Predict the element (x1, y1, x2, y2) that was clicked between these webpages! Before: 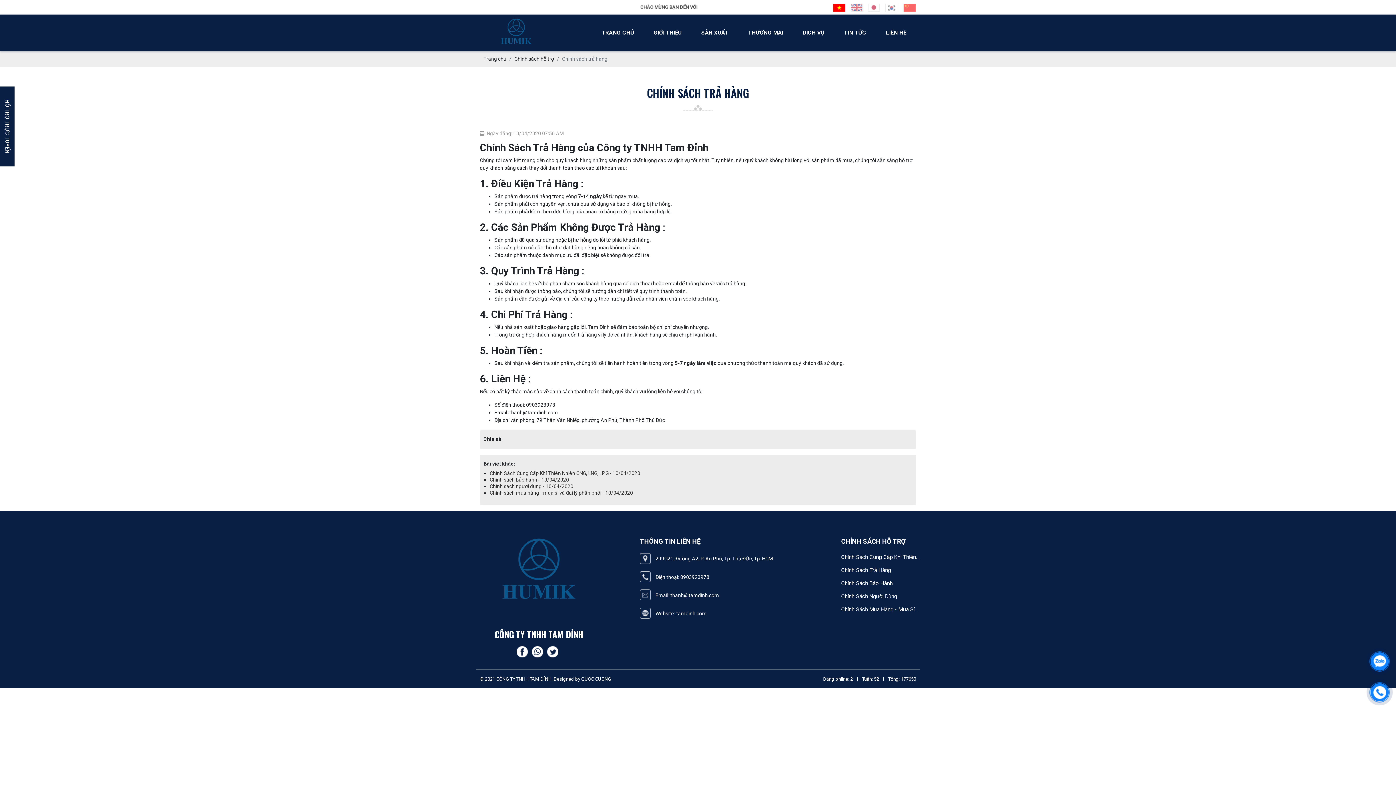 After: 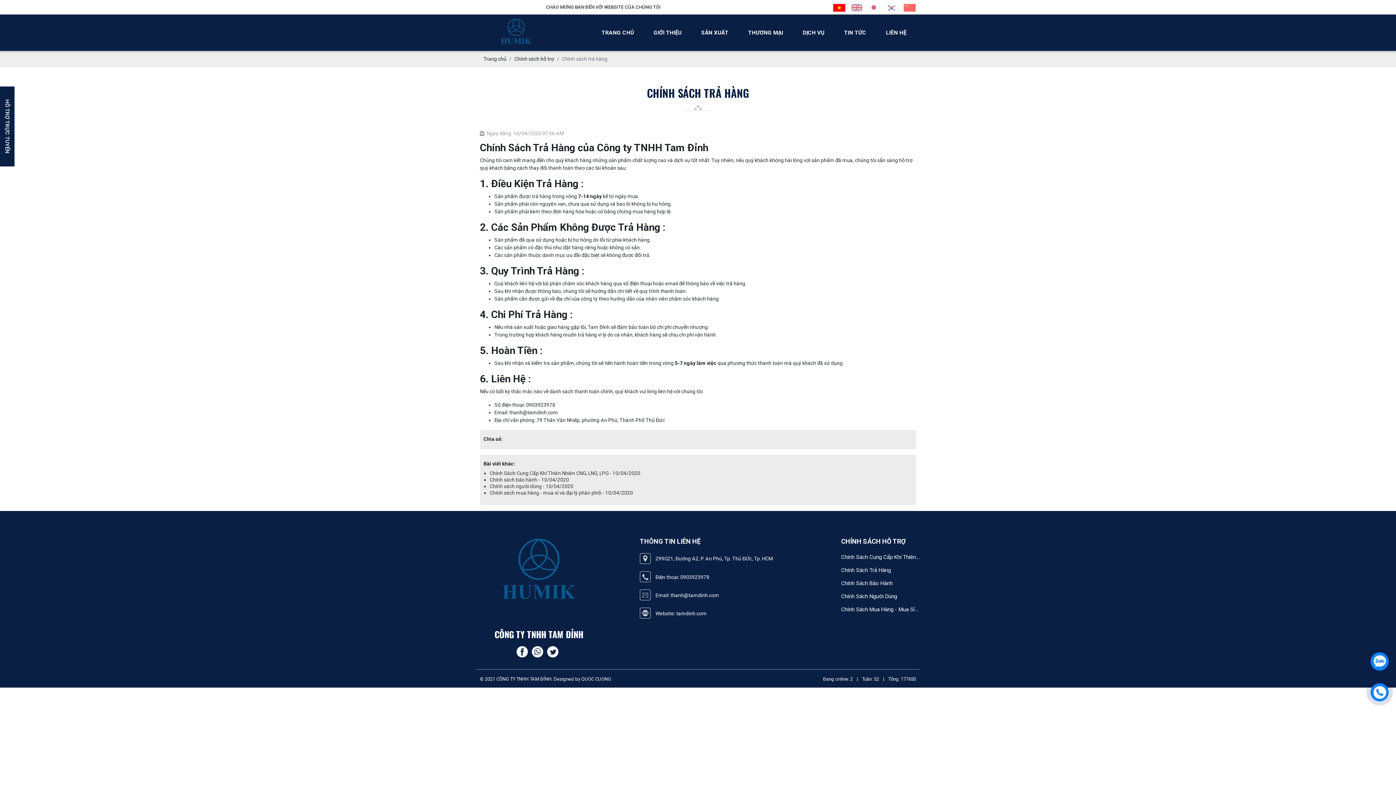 Action: label: Chính Sách Trả Hàng bbox: (841, 565, 921, 577)